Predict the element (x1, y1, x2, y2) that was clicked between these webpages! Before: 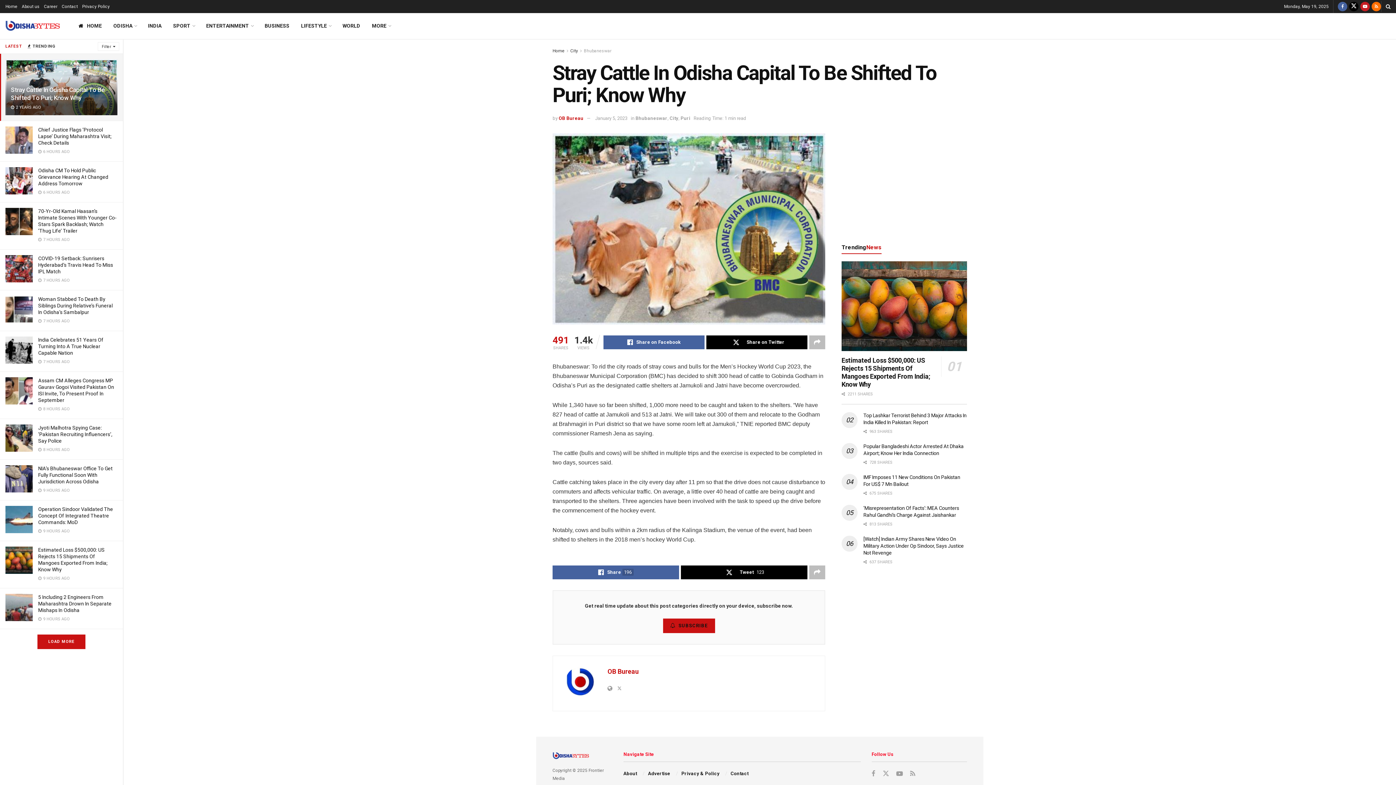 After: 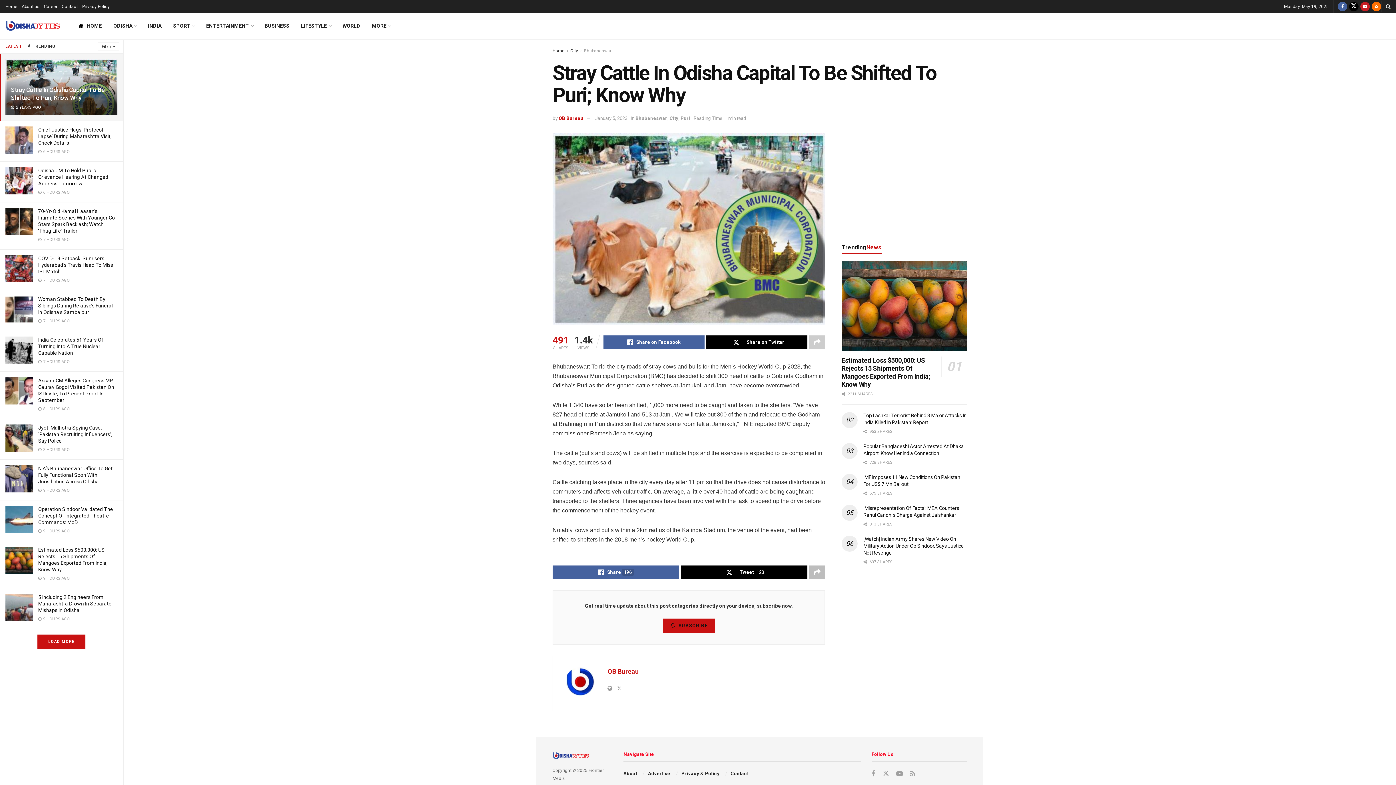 Action: label: Share on another social media platform bbox: (809, 335, 825, 349)